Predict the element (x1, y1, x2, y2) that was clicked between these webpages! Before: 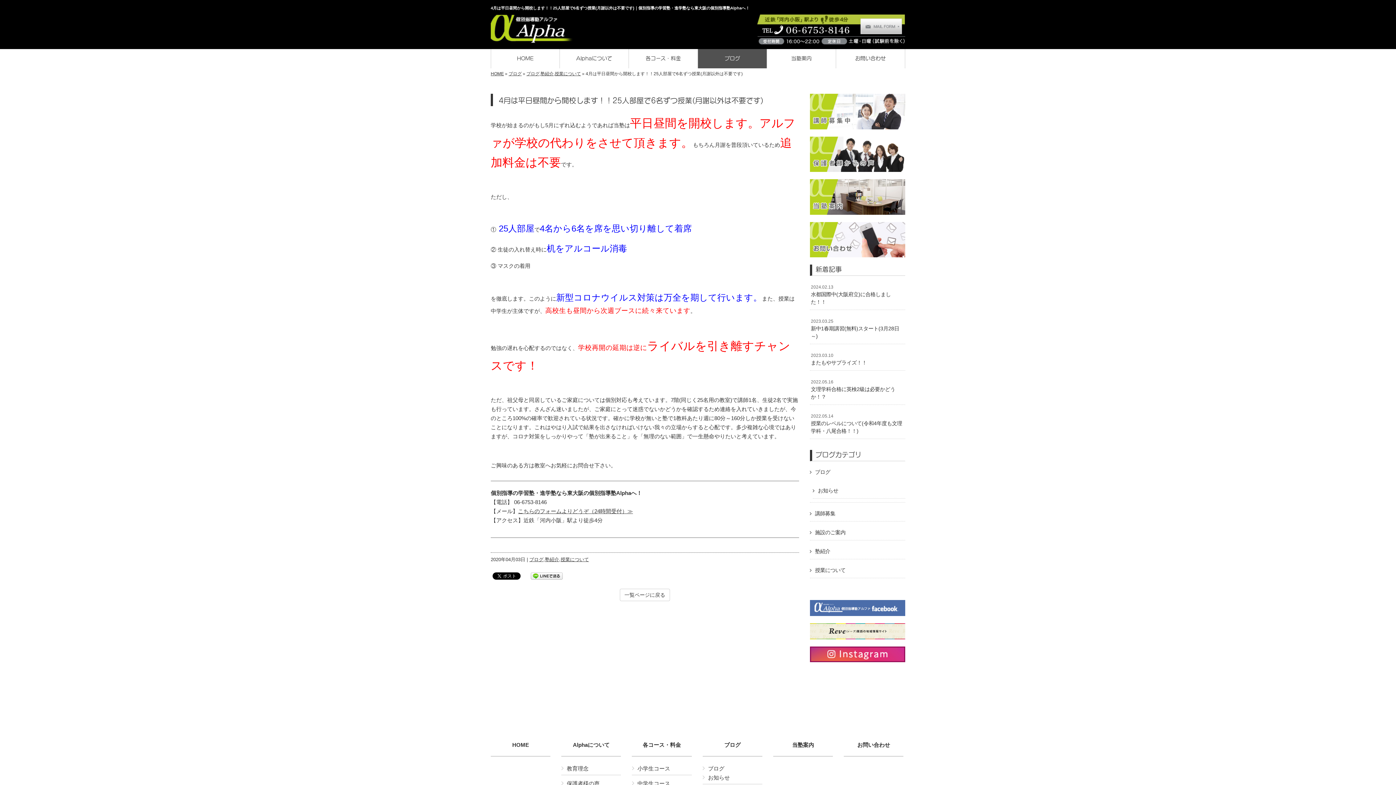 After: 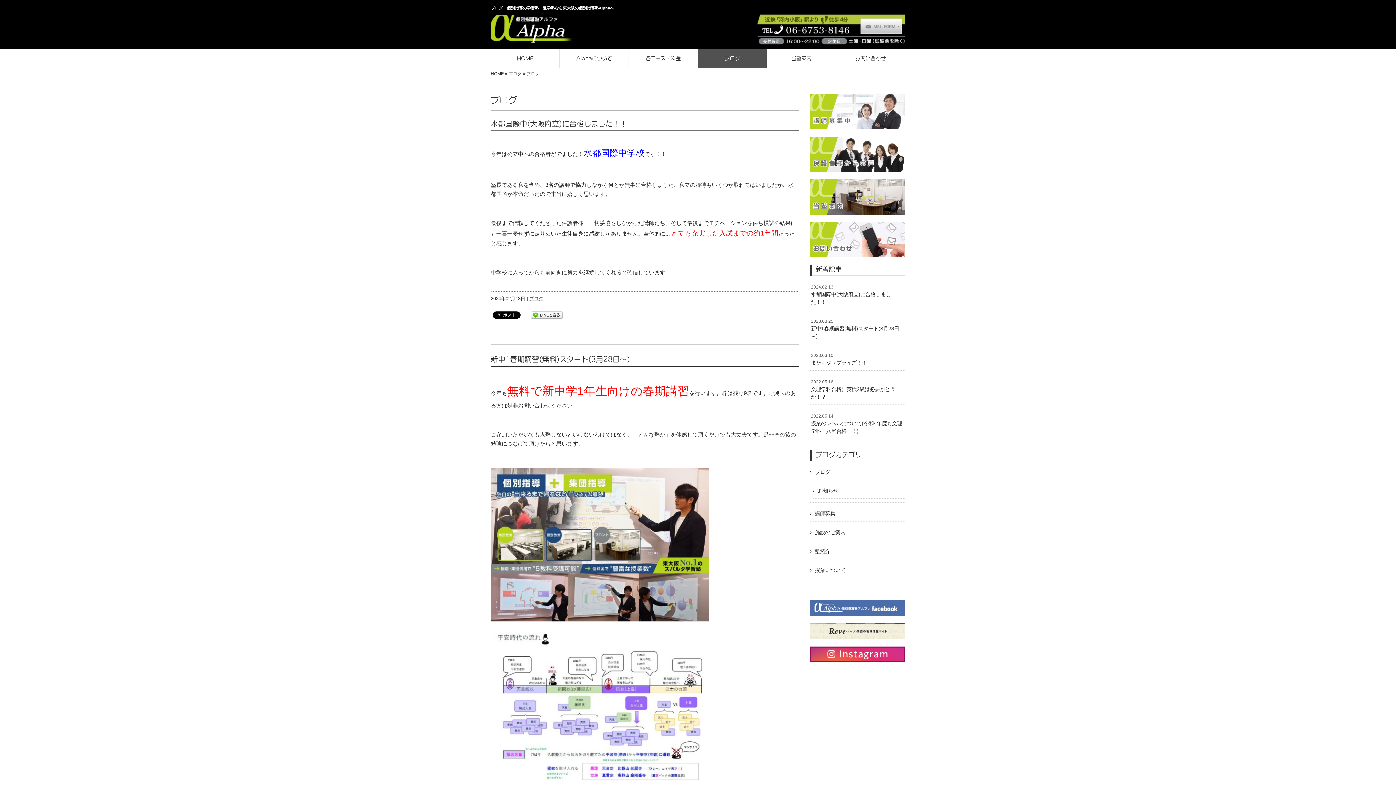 Action: label: ブログ bbox: (526, 71, 539, 76)